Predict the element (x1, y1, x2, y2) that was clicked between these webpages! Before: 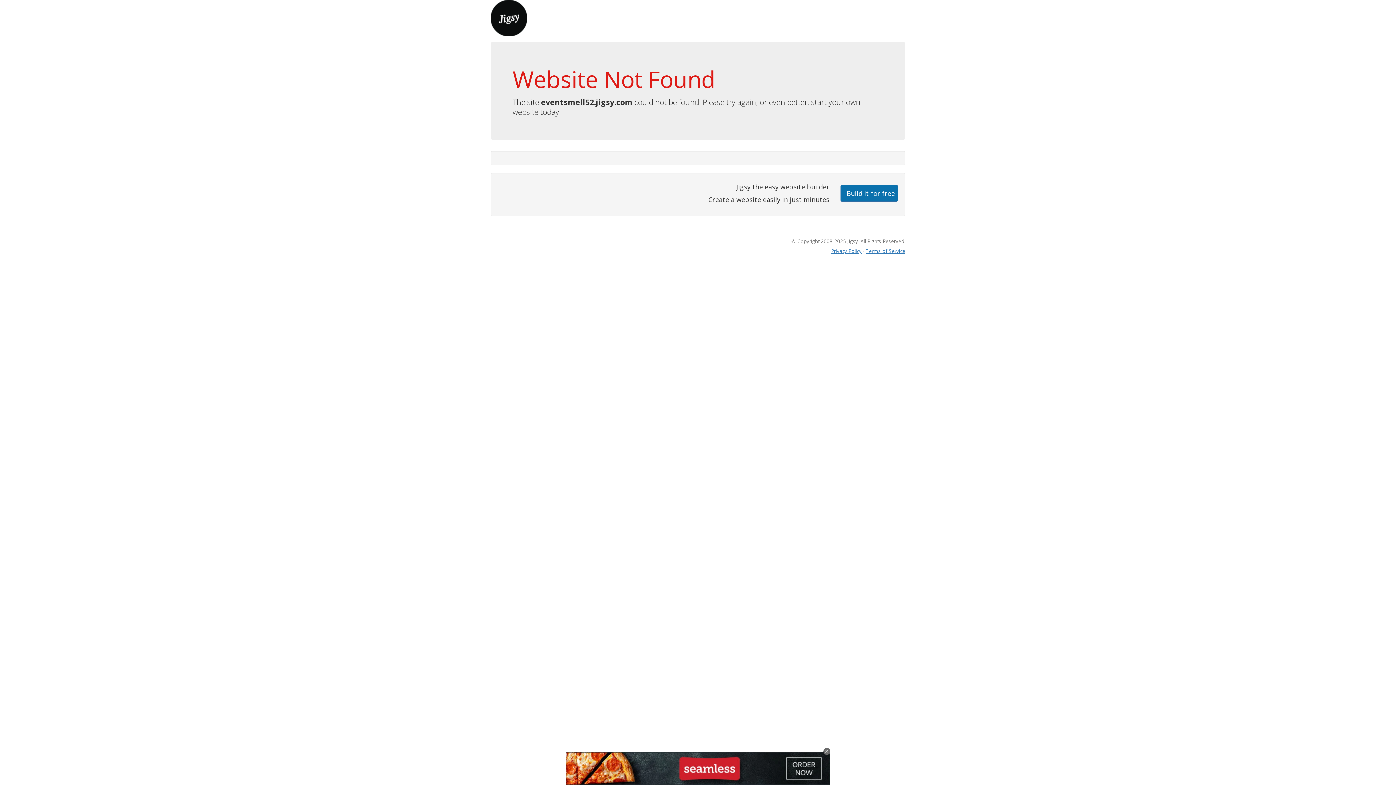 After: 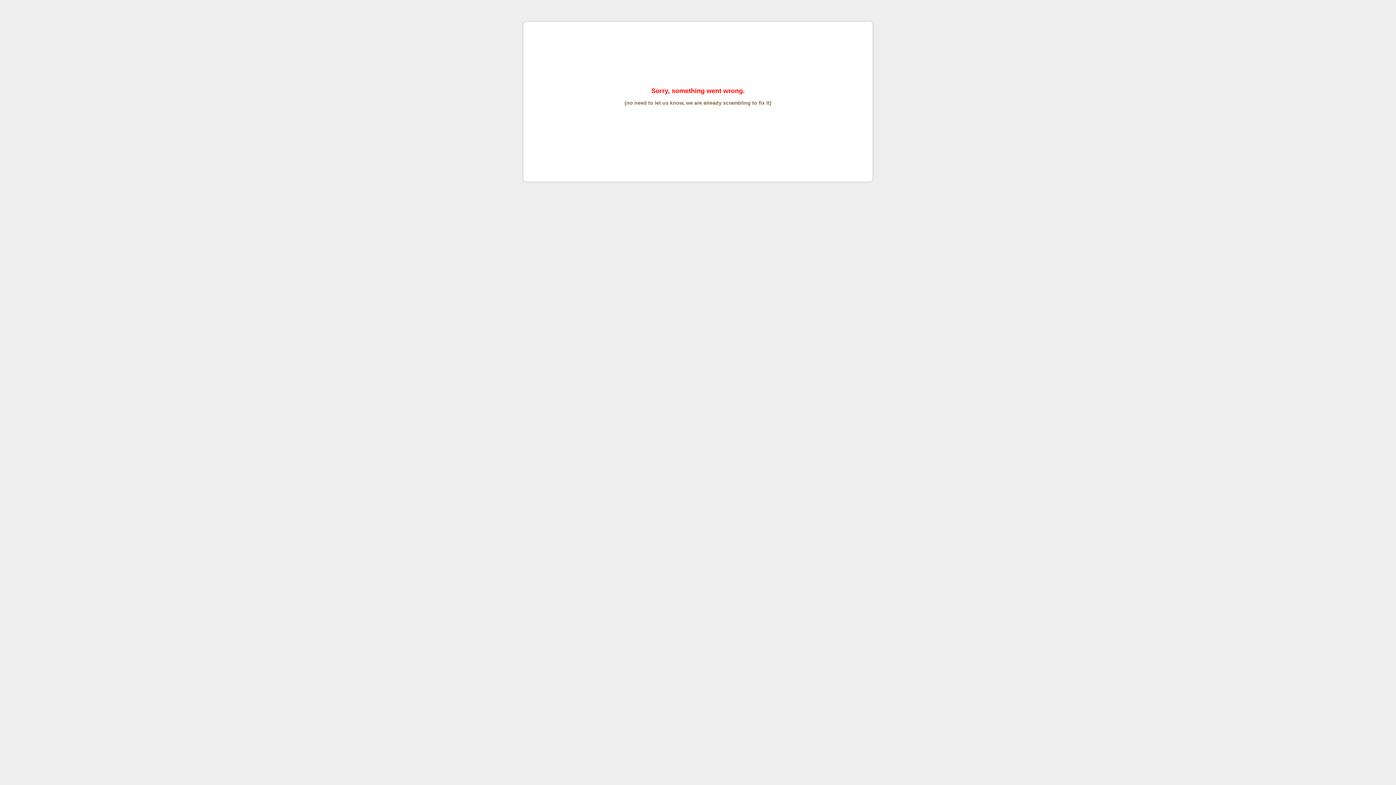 Action: label: Terms of Service bbox: (865, 247, 905, 254)